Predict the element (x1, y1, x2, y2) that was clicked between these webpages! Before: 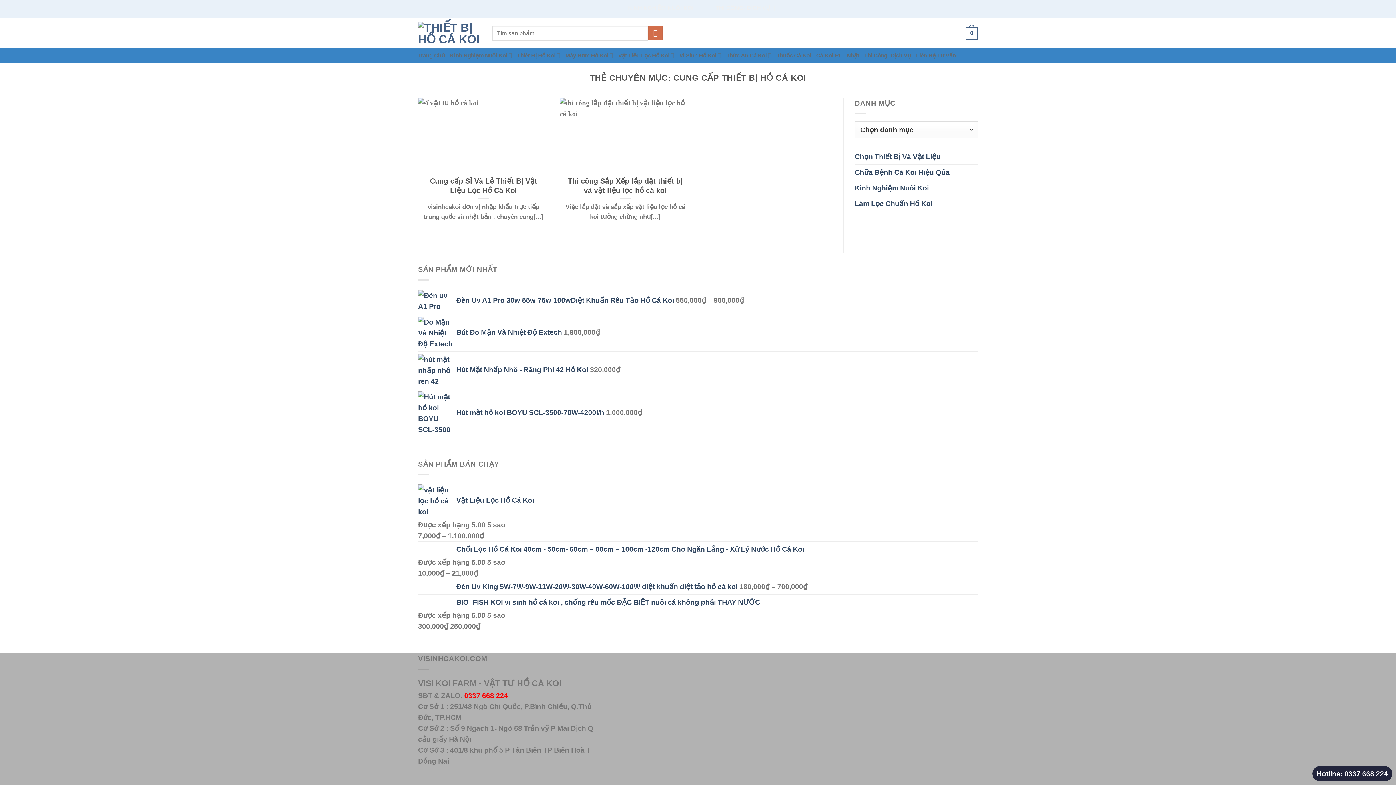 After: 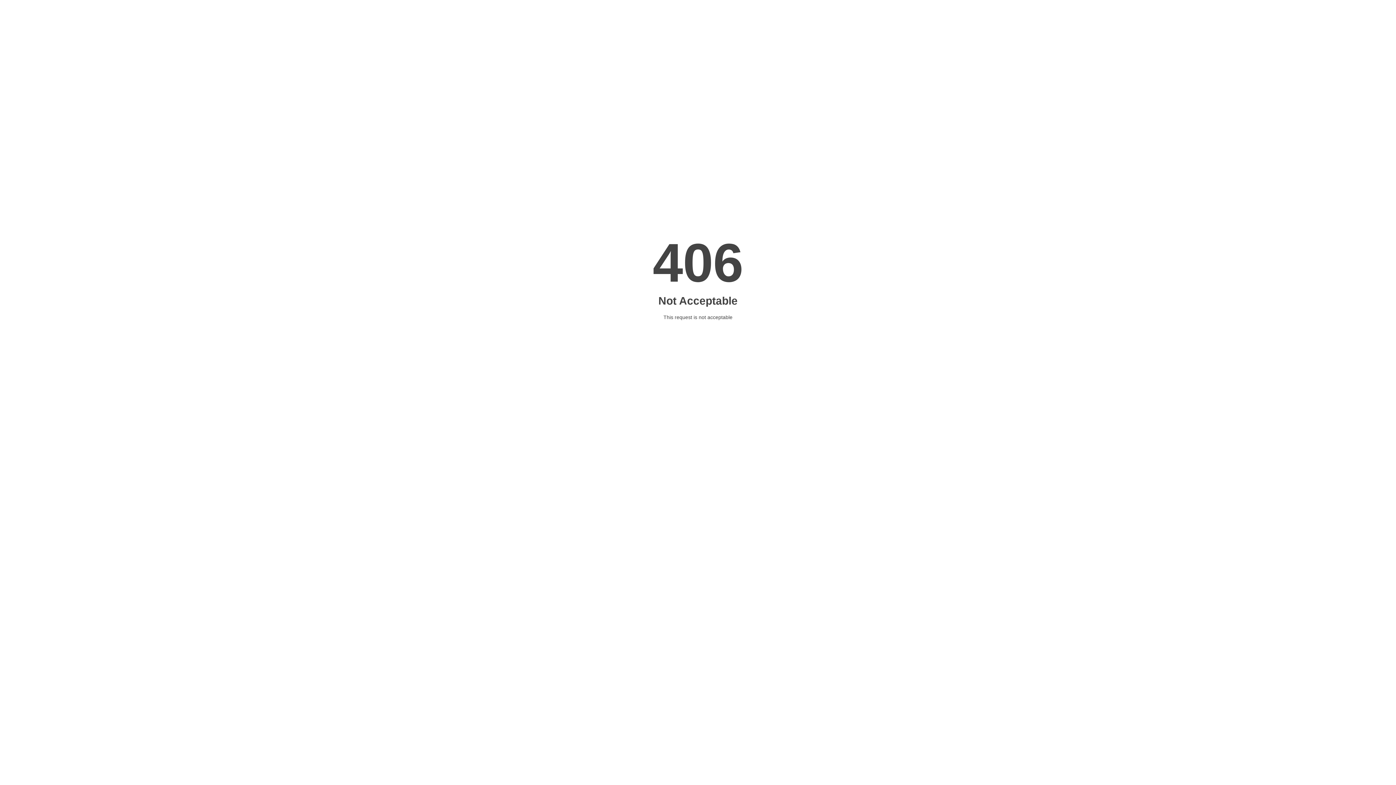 Action: bbox: (648, 25, 662, 40) label: Submit